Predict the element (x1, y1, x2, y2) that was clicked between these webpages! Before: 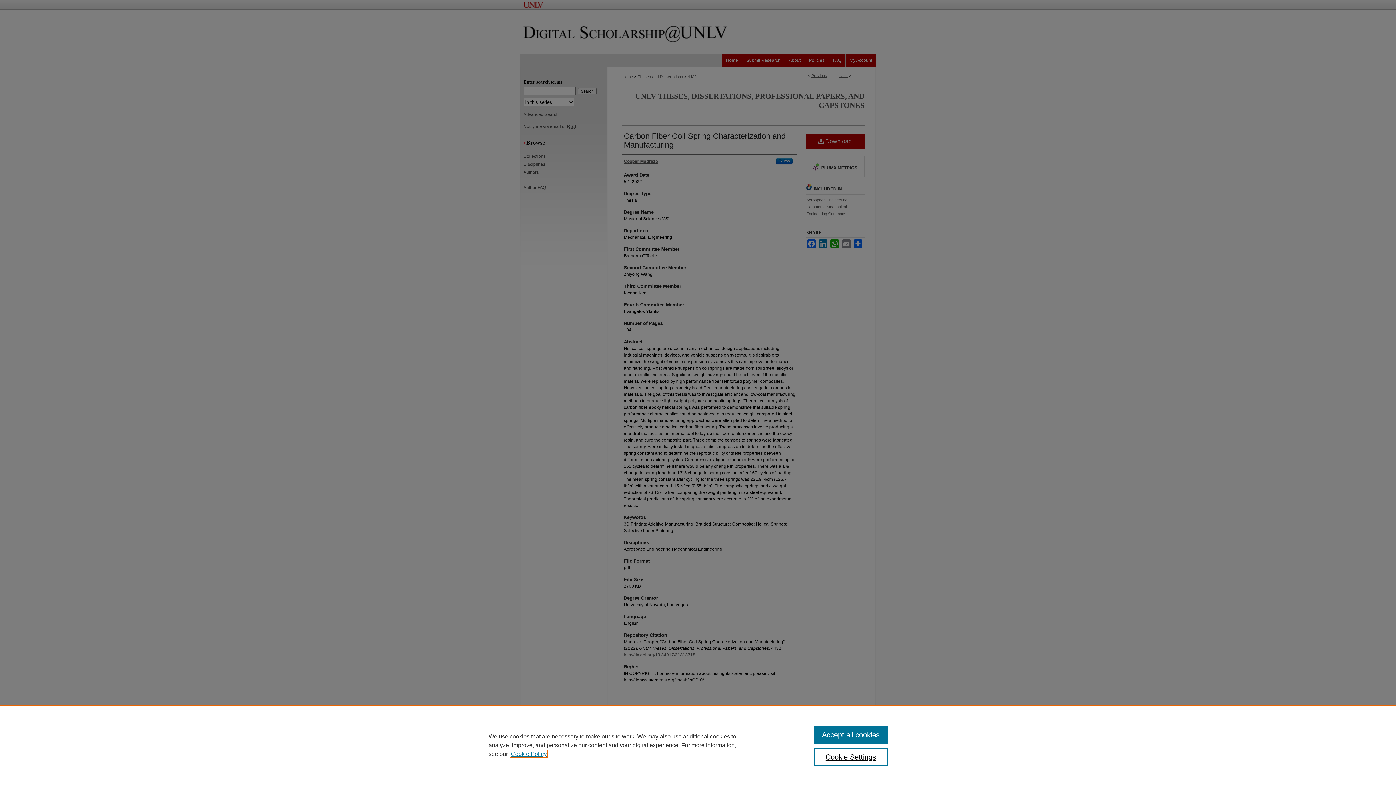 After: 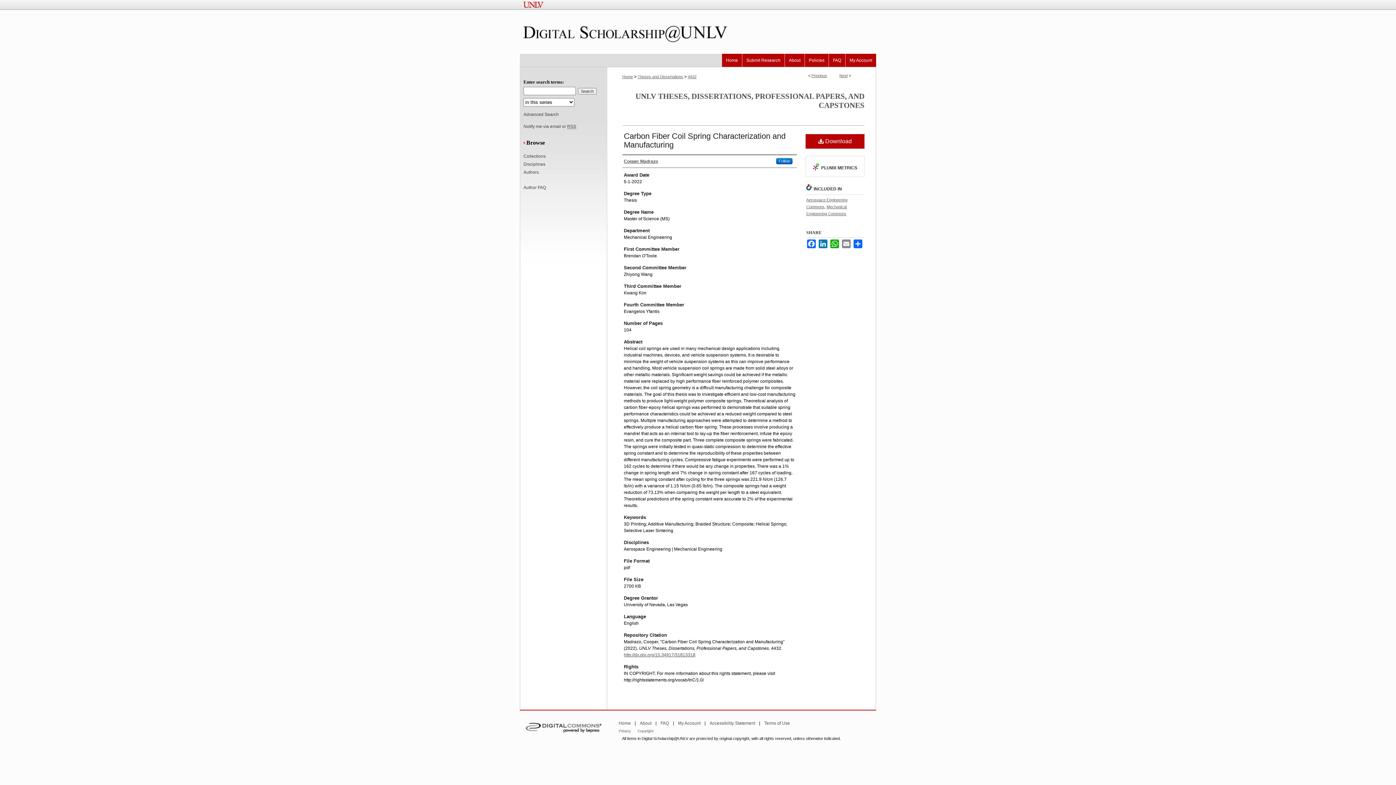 Action: label: Accept all cookies bbox: (814, 726, 887, 744)